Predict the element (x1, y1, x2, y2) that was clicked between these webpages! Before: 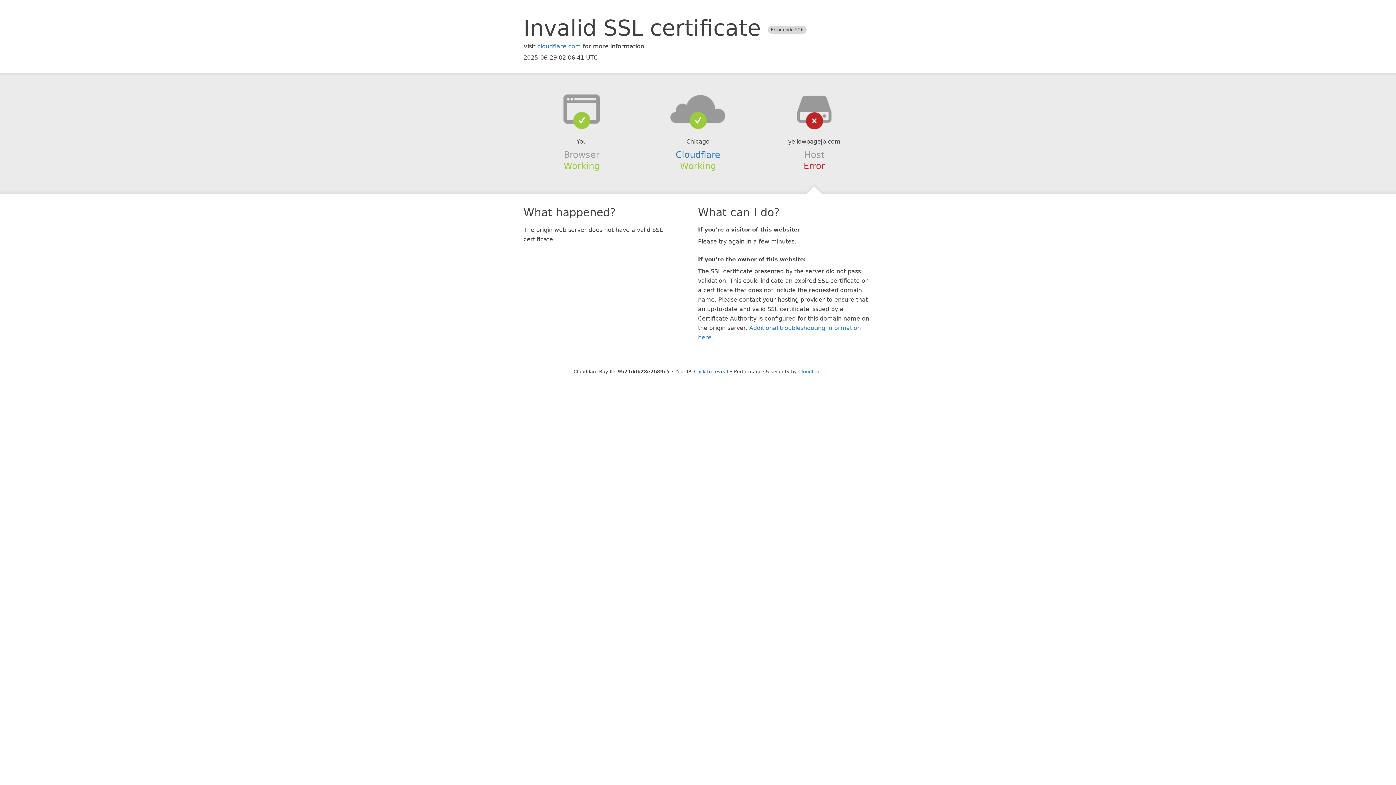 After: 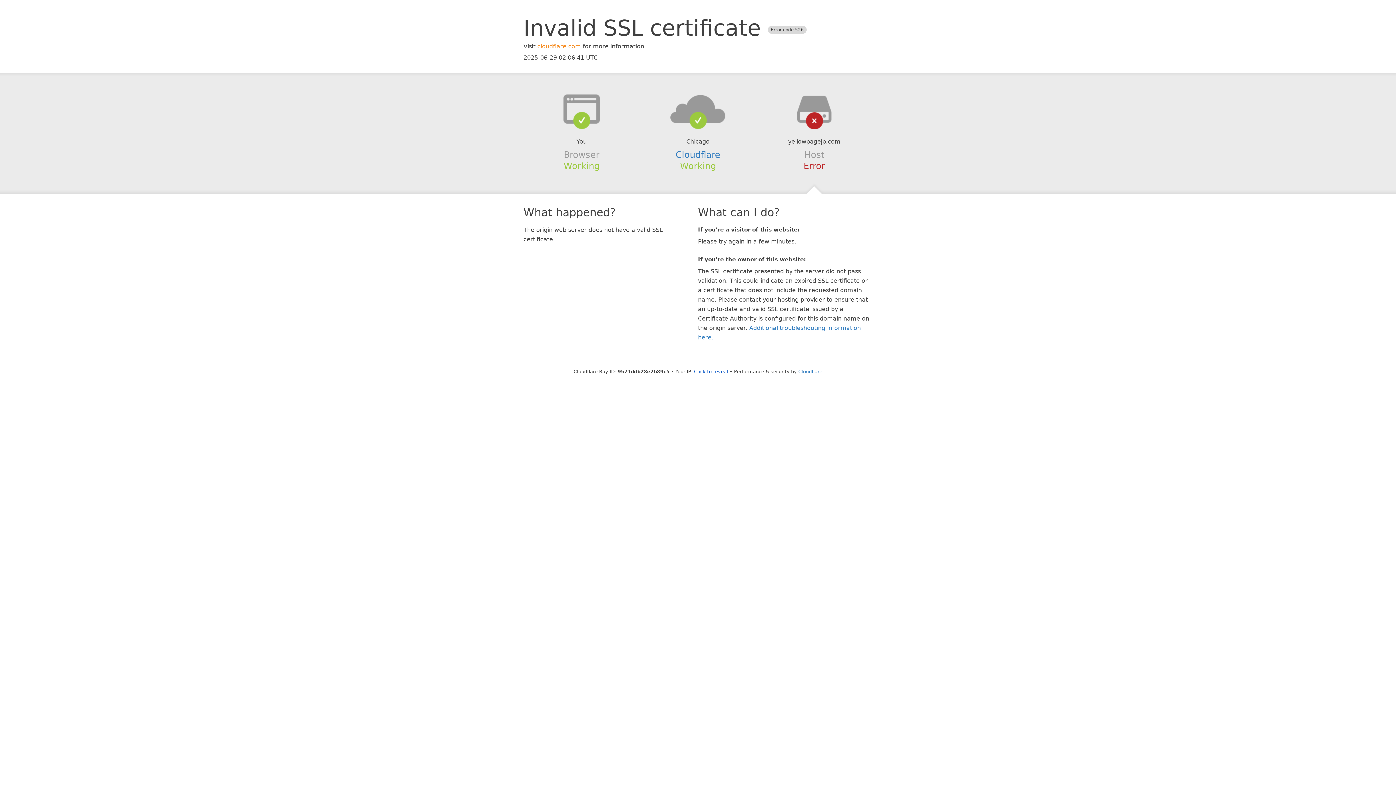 Action: bbox: (537, 42, 581, 49) label: cloudflare.com